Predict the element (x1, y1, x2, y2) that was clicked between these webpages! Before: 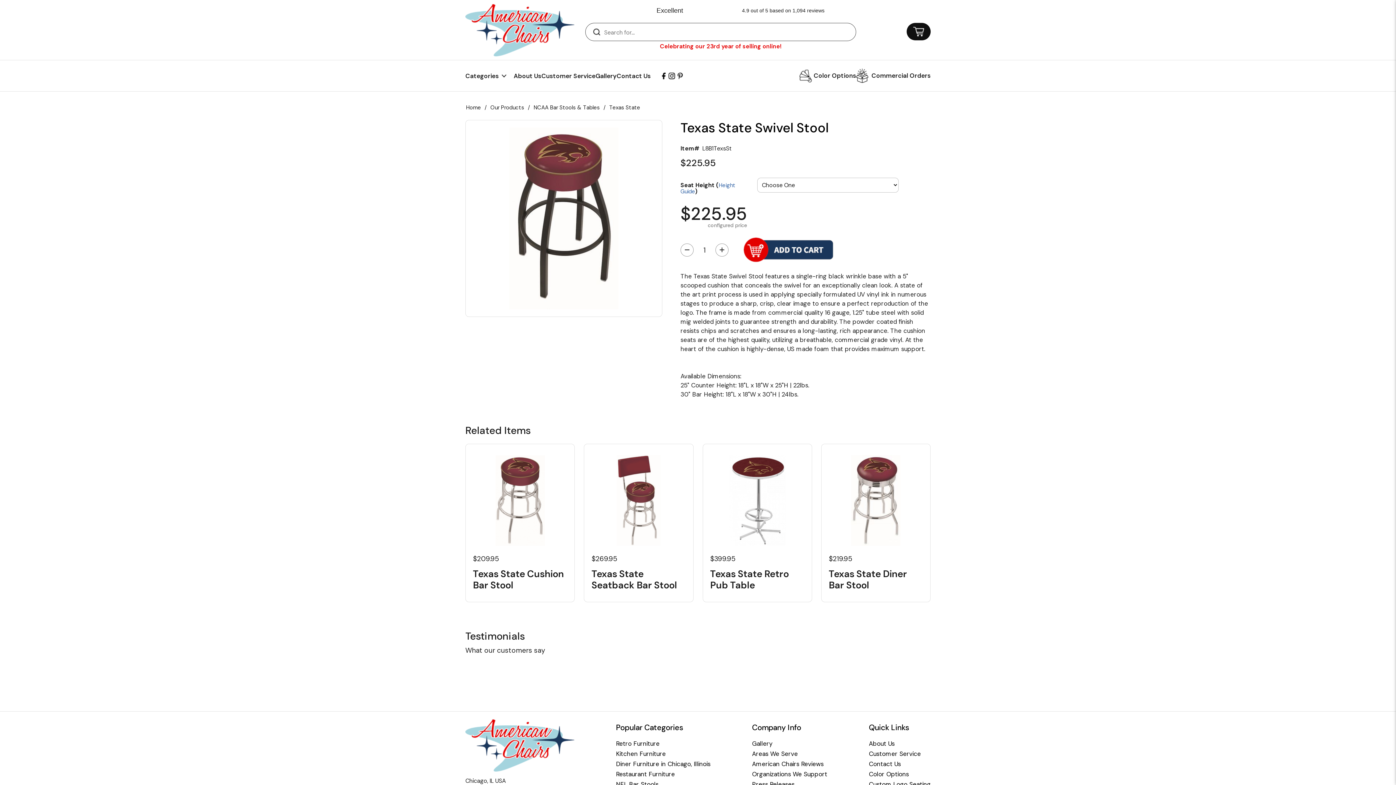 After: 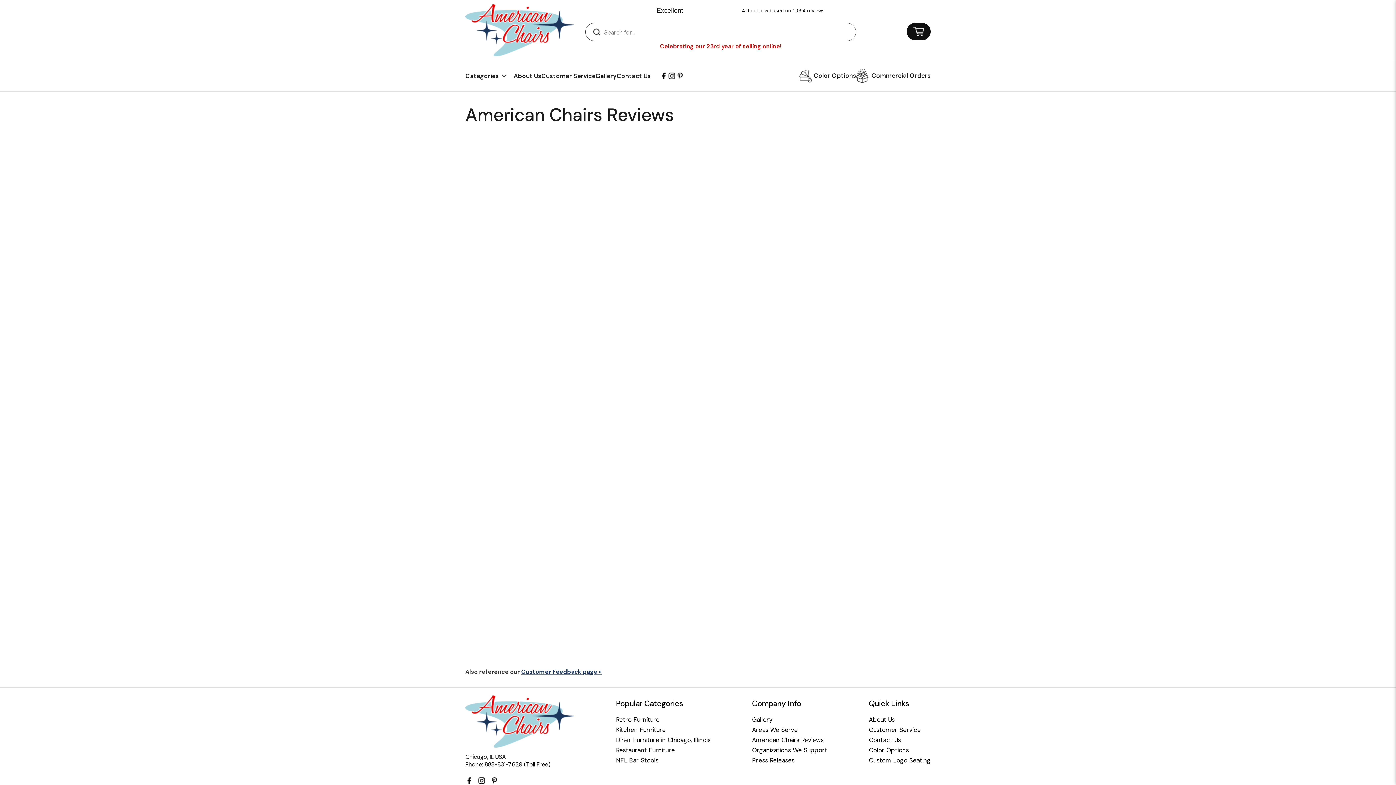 Action: label: American Chairs Reviews bbox: (752, 761, 827, 767)